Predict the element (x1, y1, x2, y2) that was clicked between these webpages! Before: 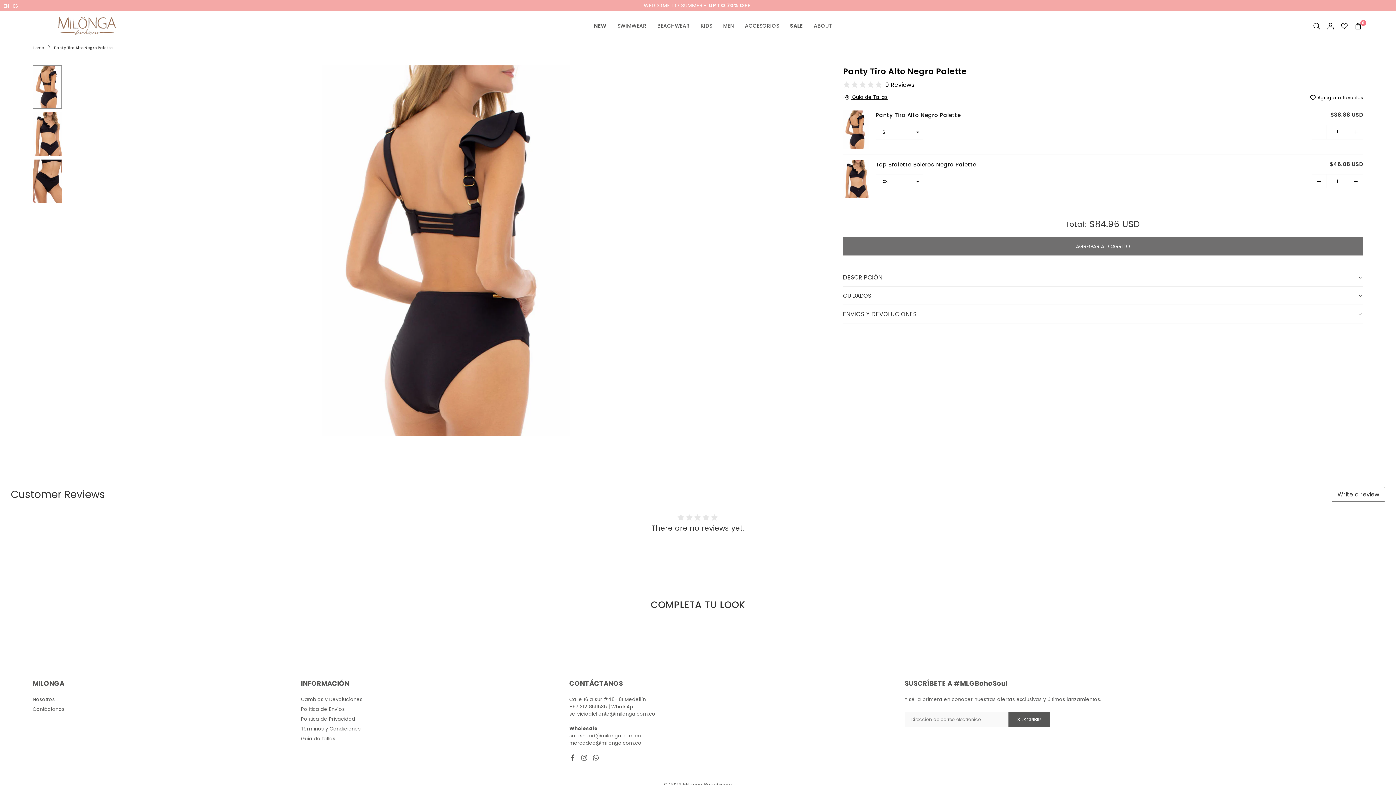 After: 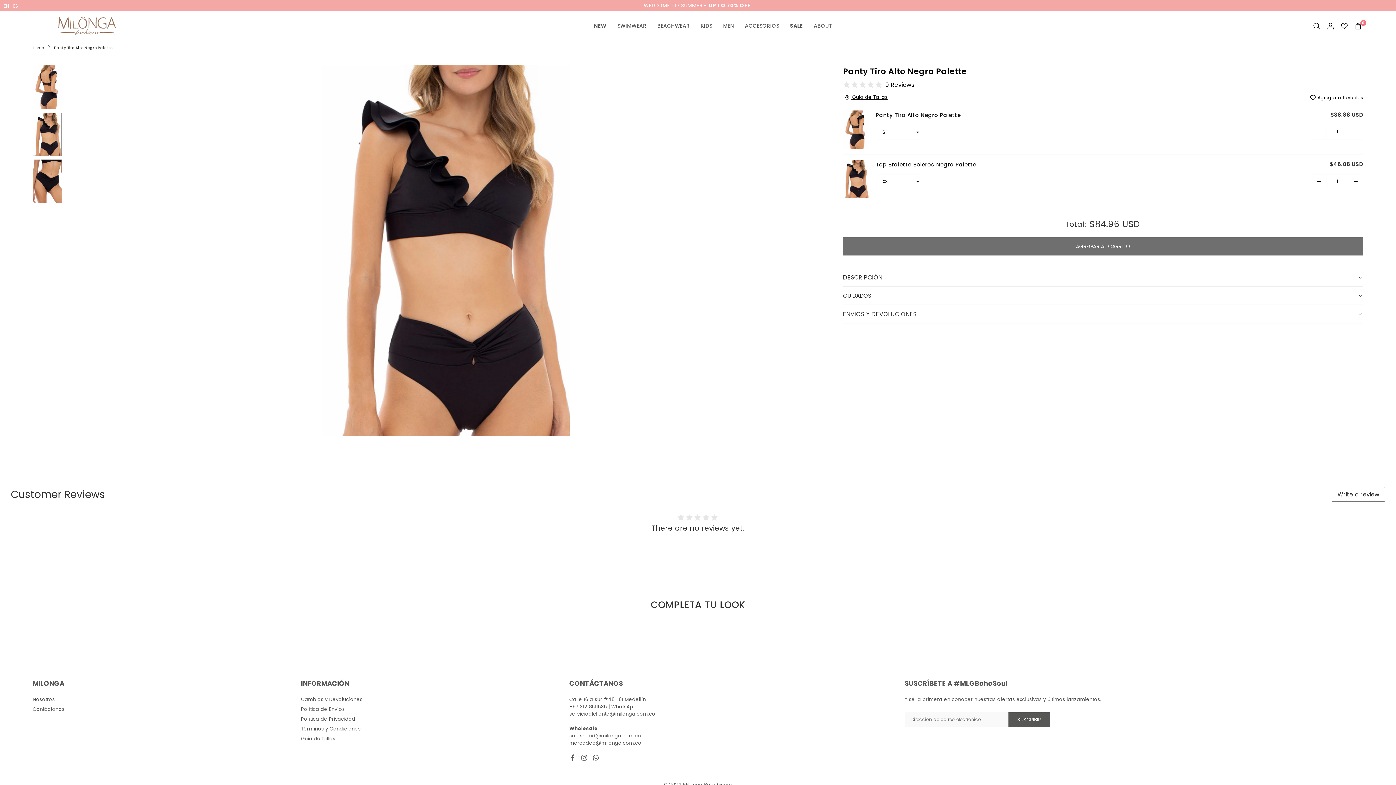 Action: bbox: (32, 112, 61, 156)